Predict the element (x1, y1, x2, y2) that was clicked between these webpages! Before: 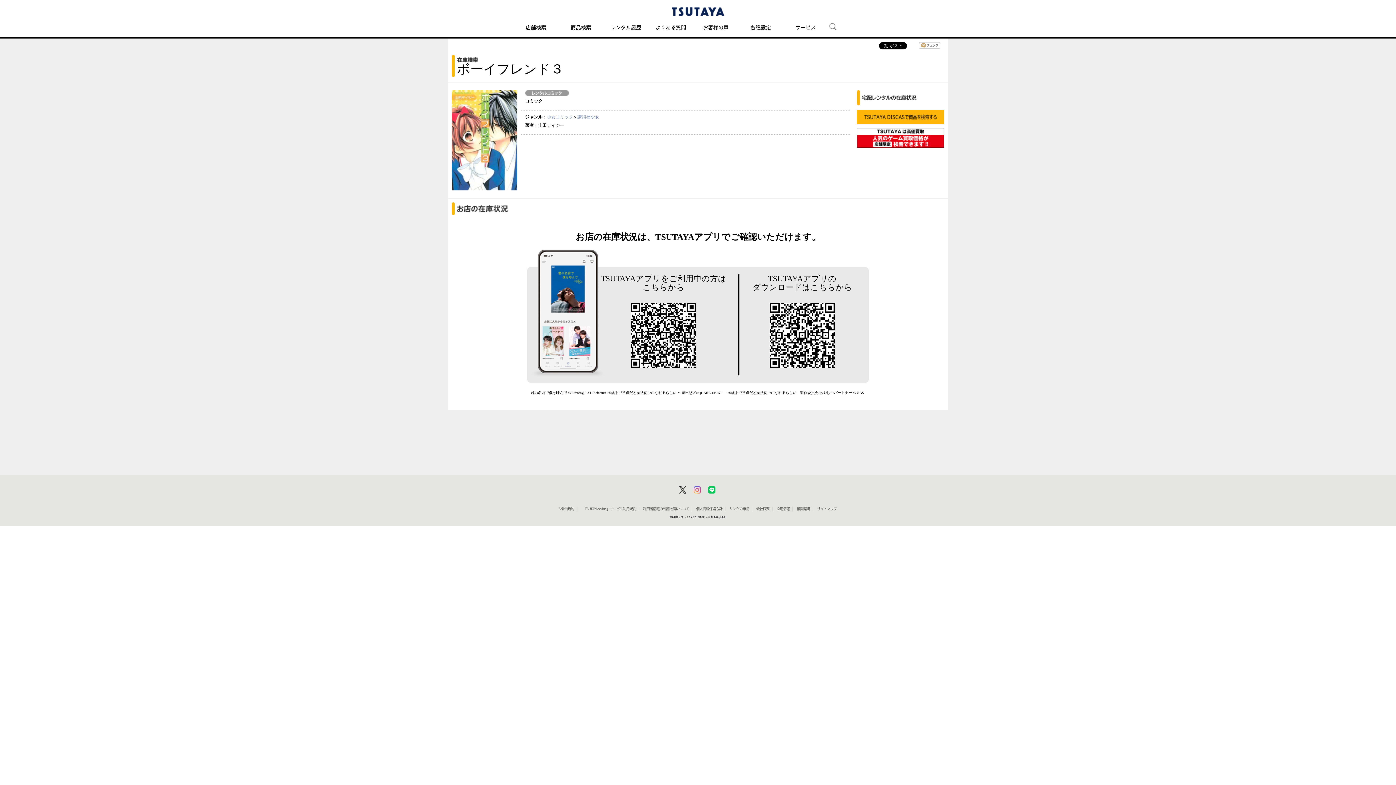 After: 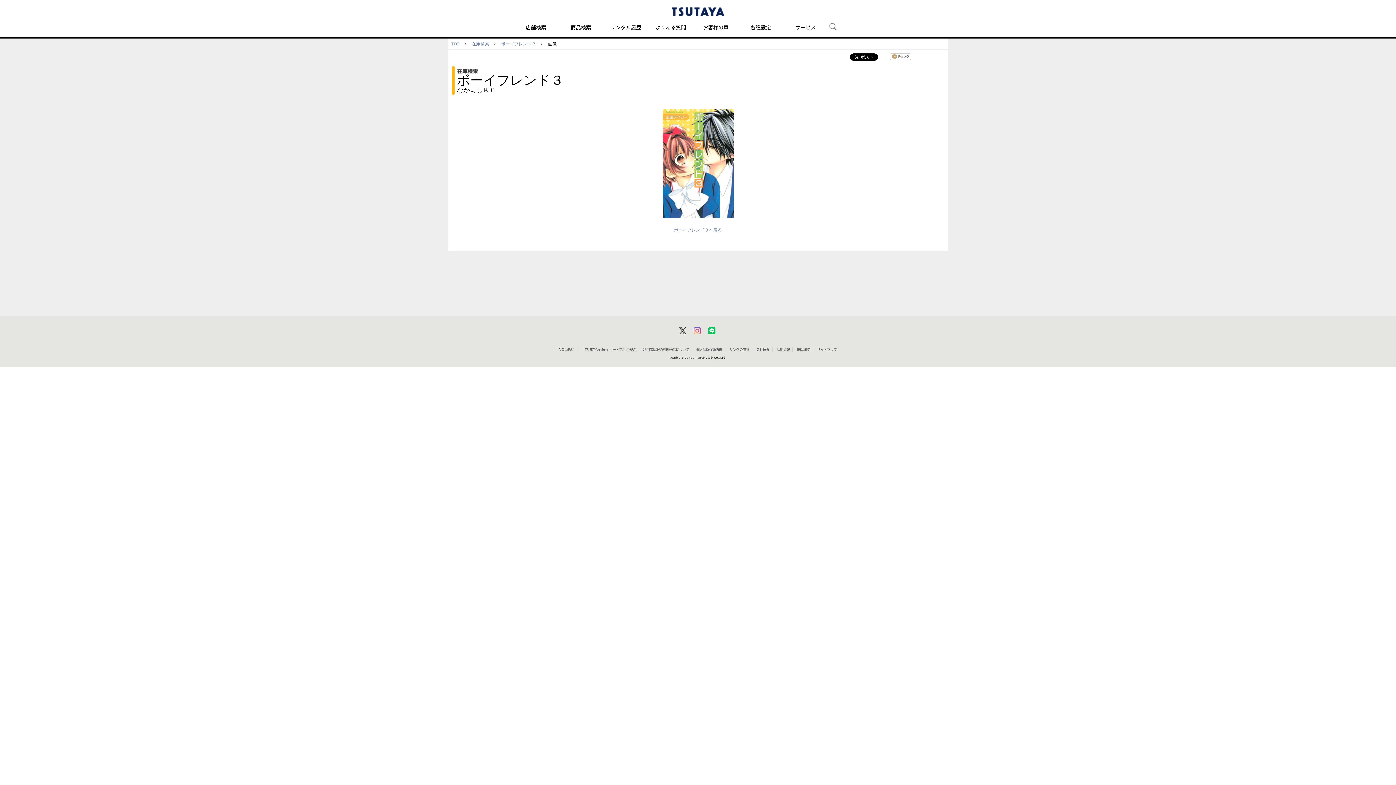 Action: bbox: (451, 185, 517, 190)